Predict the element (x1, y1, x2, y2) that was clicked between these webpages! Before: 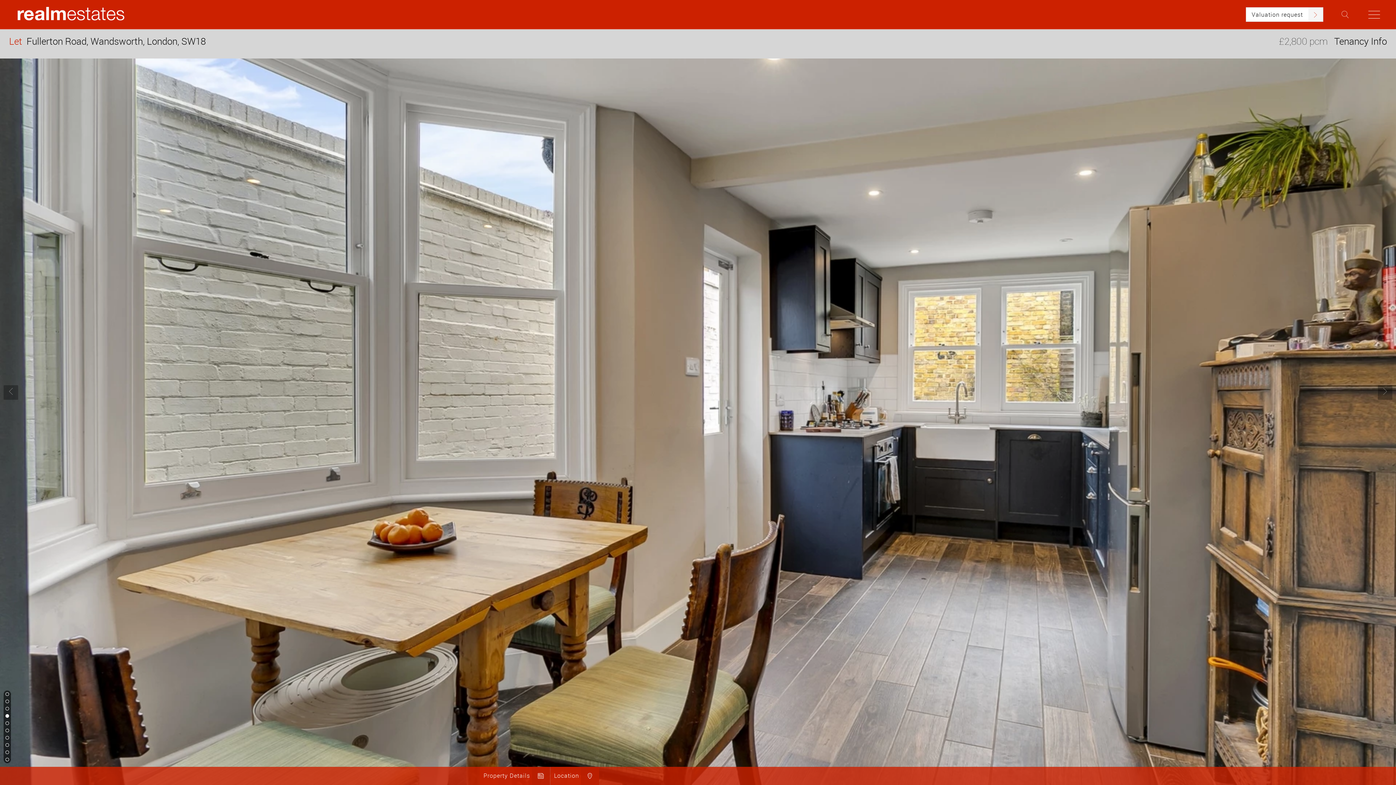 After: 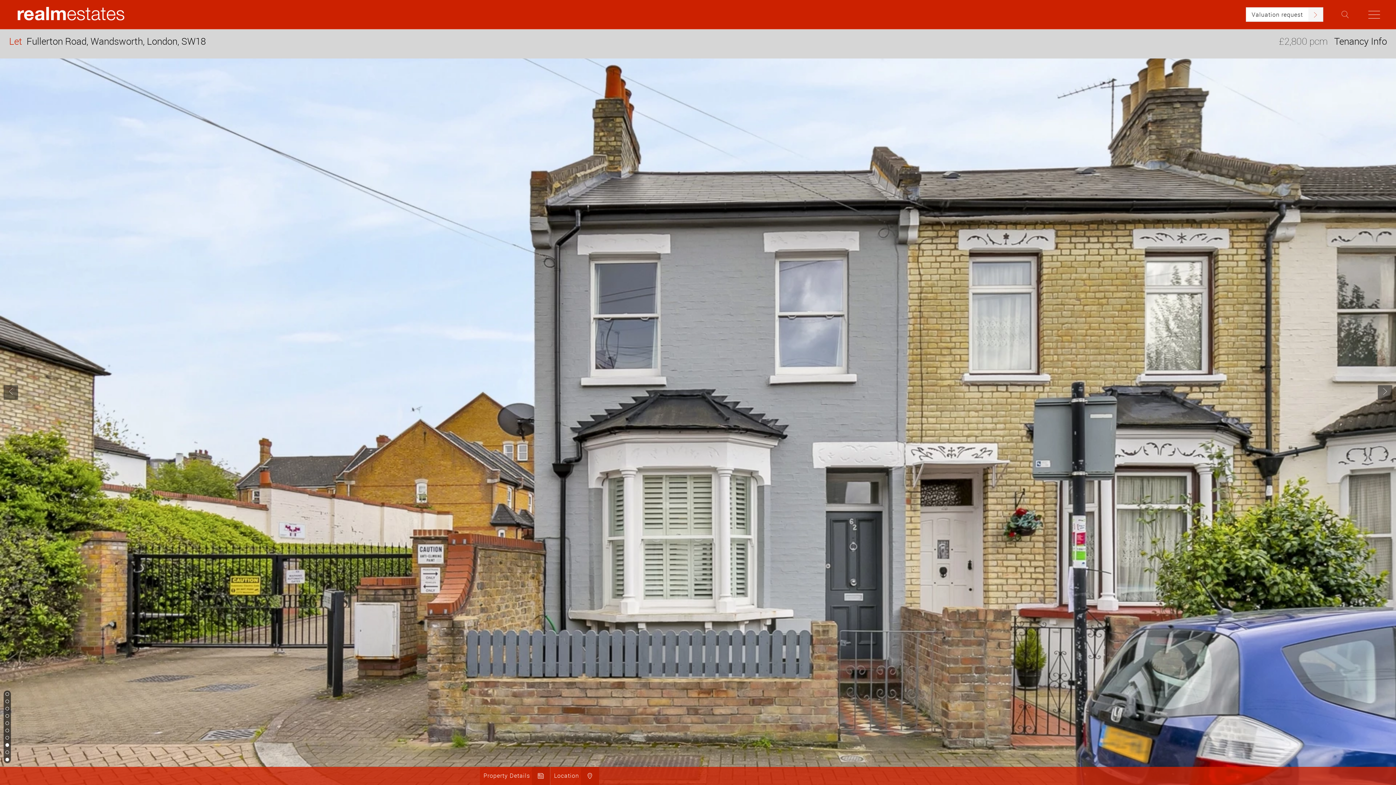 Action: bbox: (5, 743, 9, 747) label: 8